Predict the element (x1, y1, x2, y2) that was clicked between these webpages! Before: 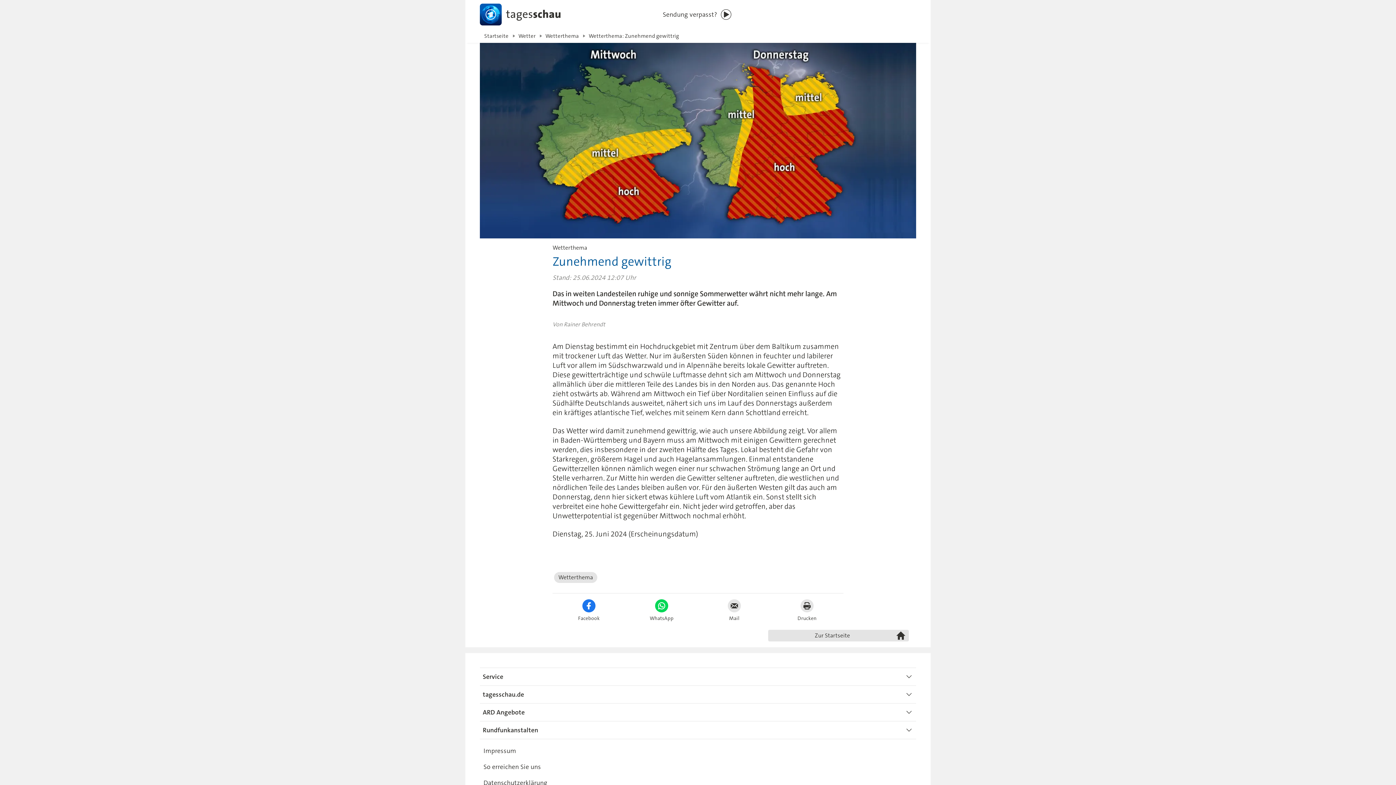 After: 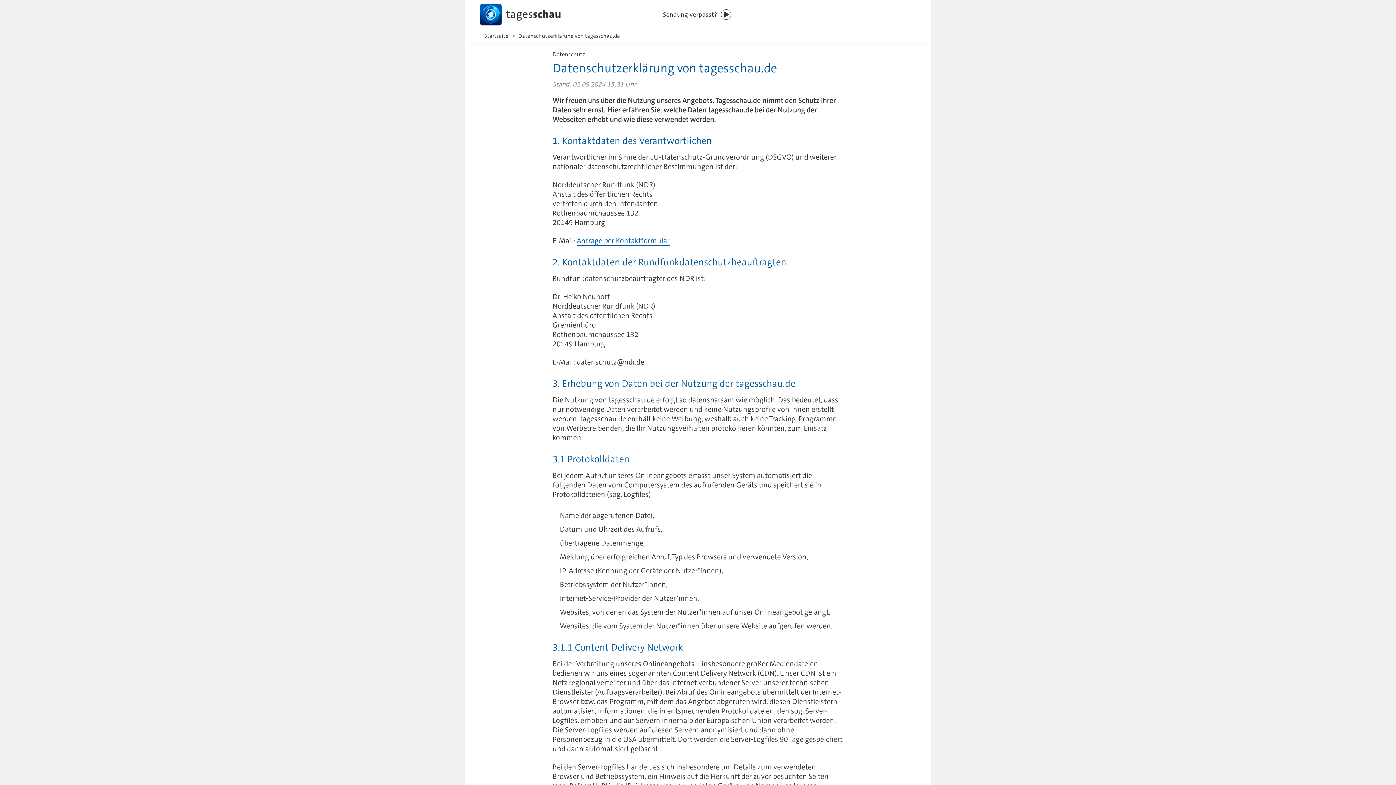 Action: label: Datenschutzerklärung bbox: (480, 776, 915, 790)